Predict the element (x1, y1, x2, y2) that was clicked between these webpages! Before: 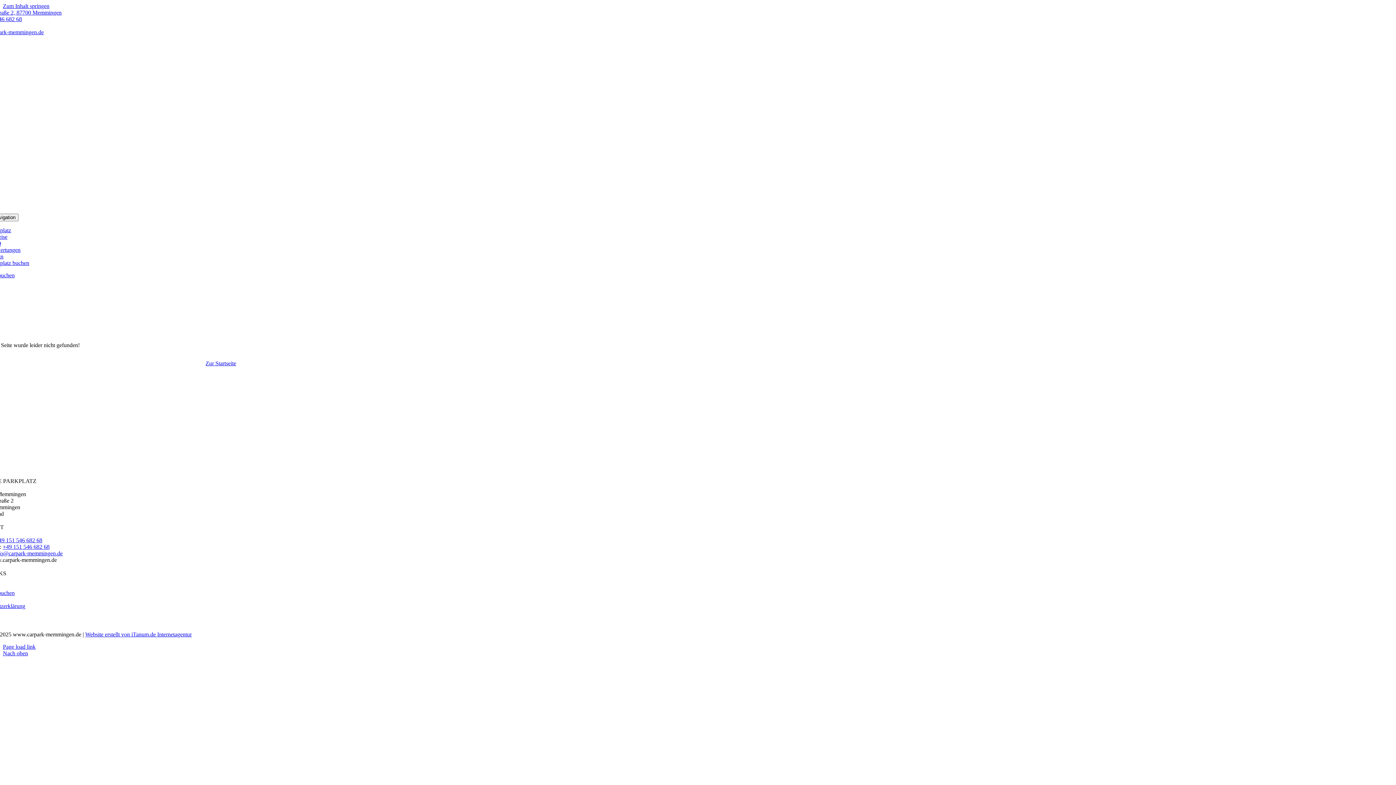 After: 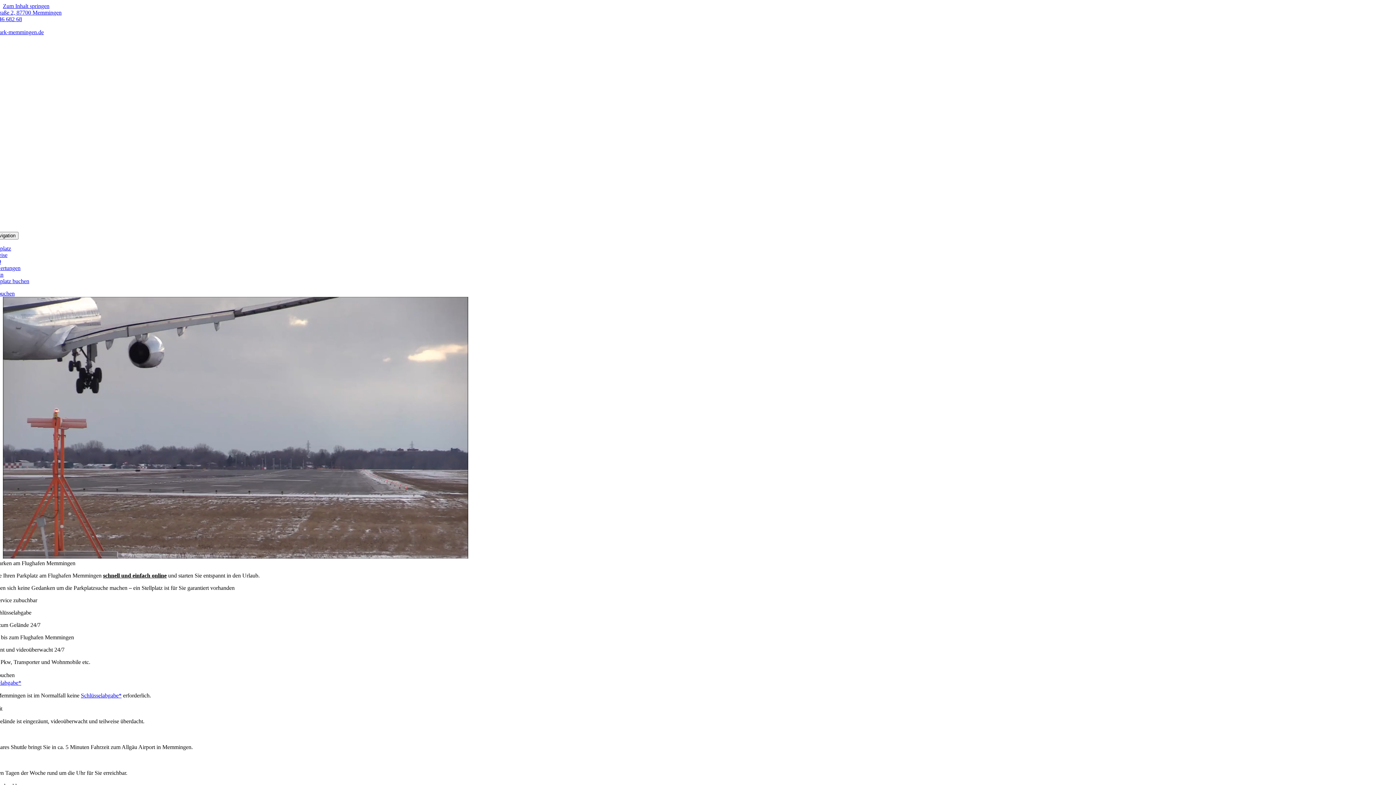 Action: label: Logo Car Park Memmingen bbox: (-24, 470, 156, 476)